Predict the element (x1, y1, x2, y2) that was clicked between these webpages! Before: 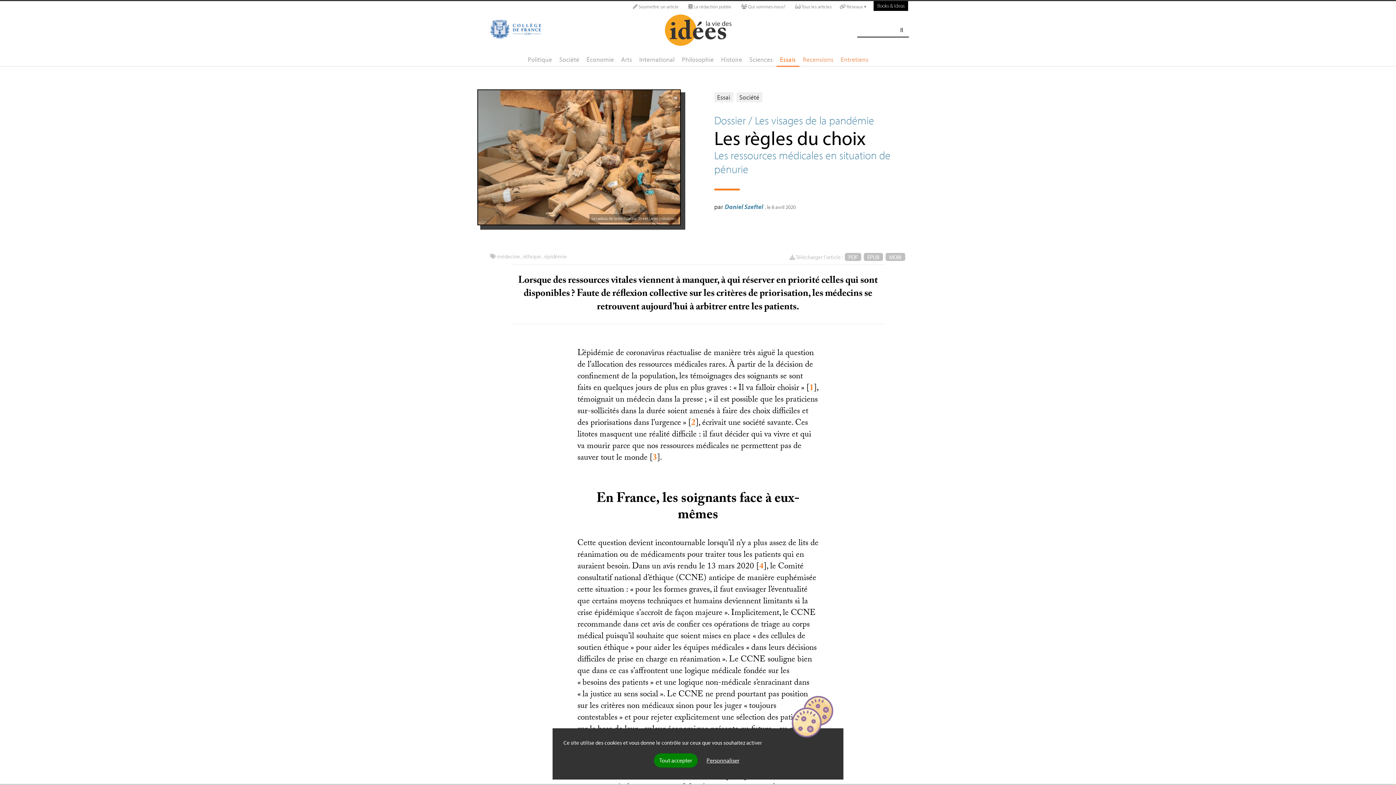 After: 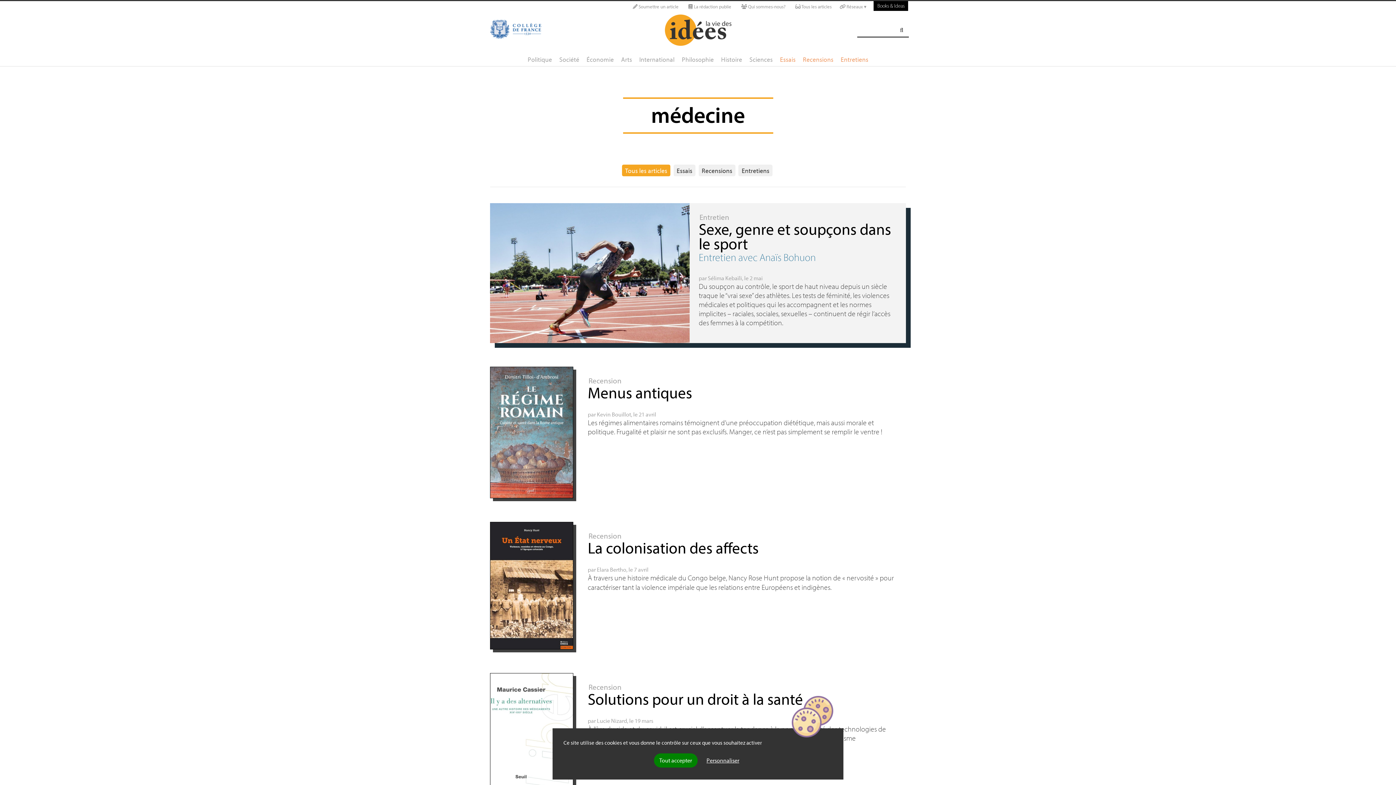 Action: bbox: (496, 252, 521, 260) label: médecine 